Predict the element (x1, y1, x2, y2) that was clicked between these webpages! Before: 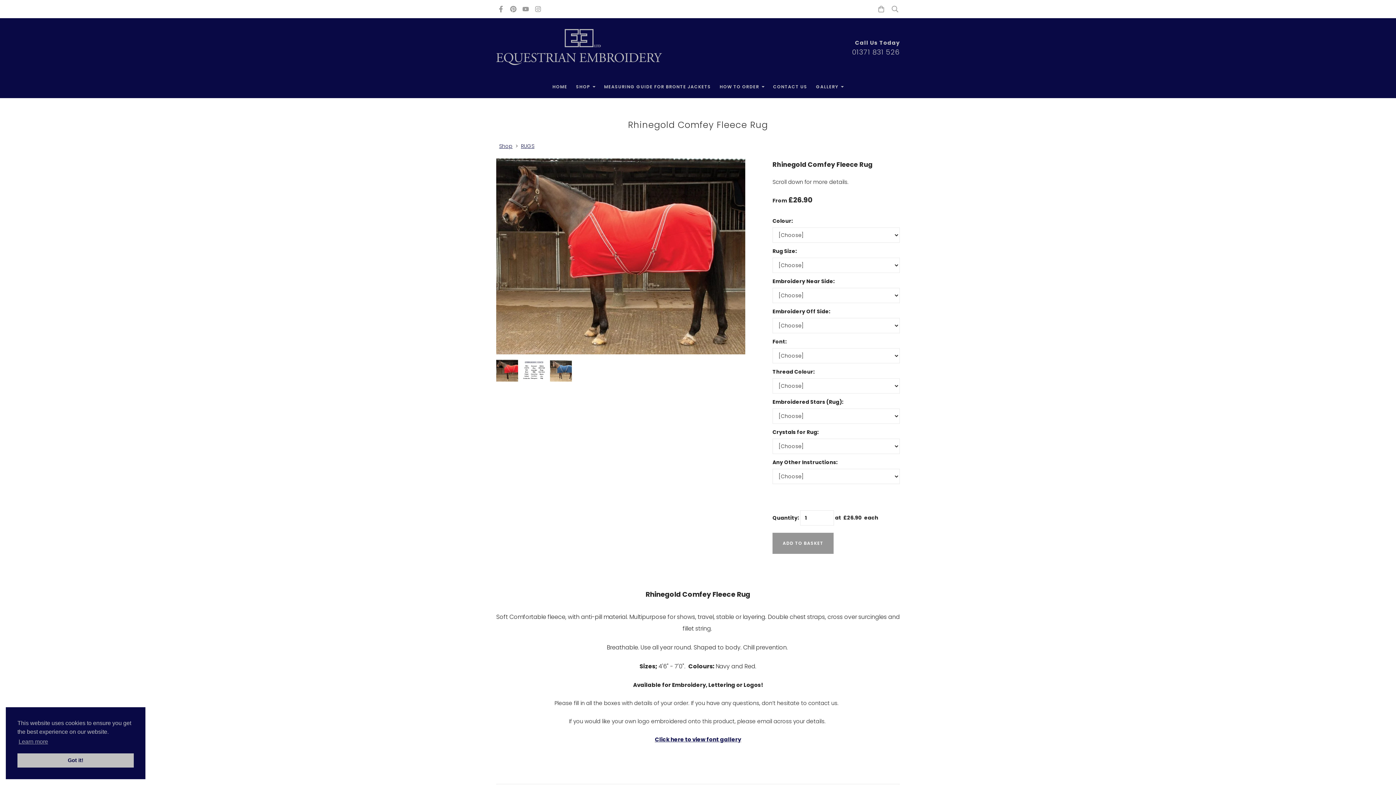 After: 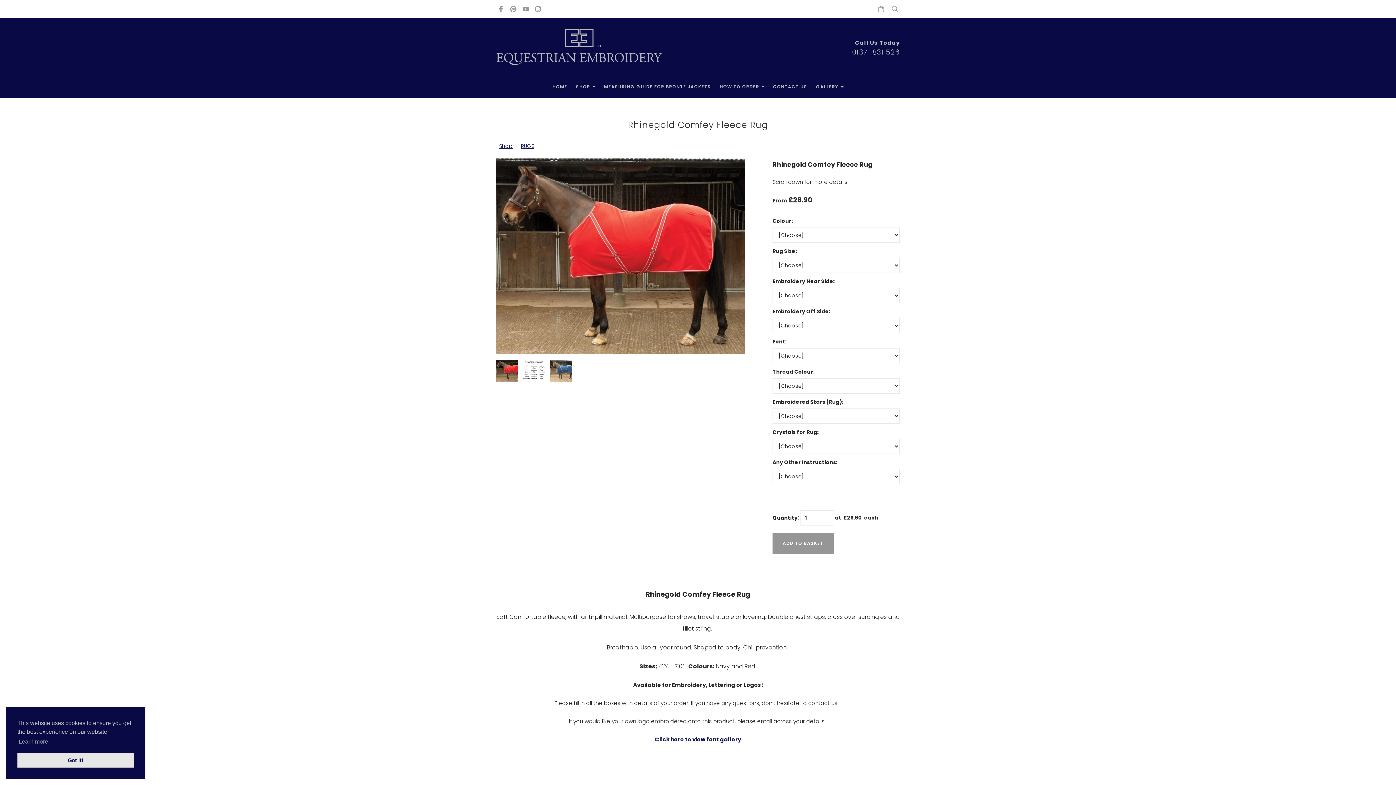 Action: label: dismiss cookie message bbox: (17, 753, 133, 768)